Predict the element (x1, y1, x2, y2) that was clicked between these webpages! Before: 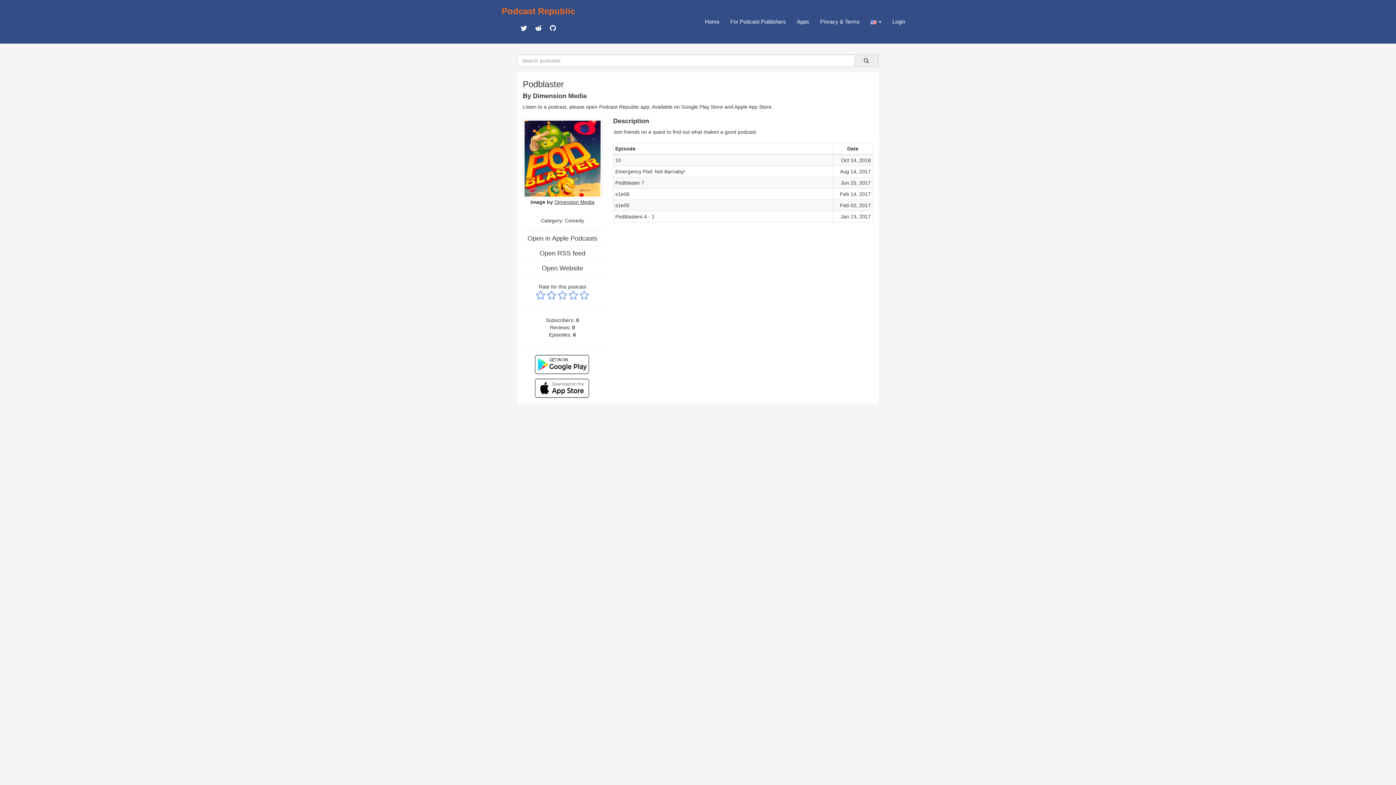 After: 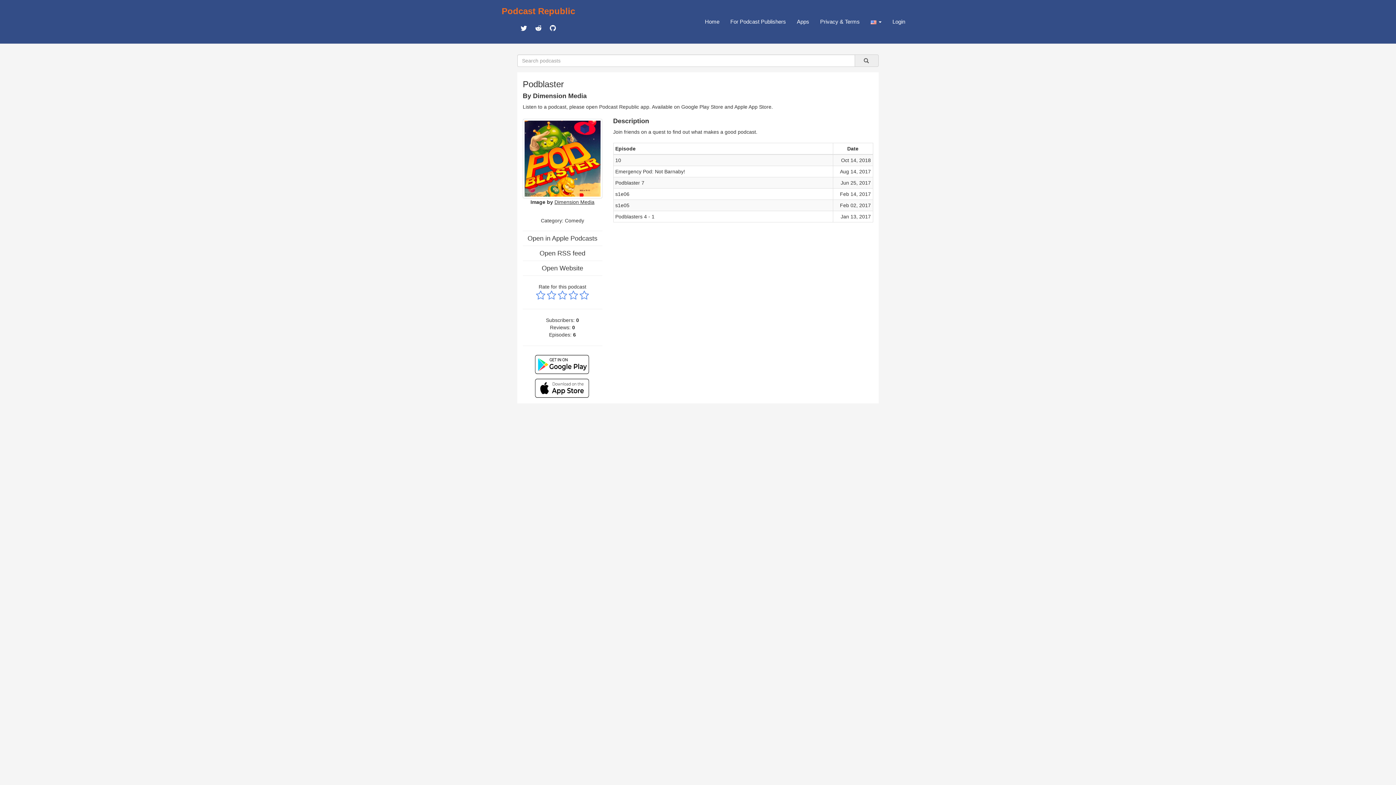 Action: bbox: (533, 384, 591, 390)